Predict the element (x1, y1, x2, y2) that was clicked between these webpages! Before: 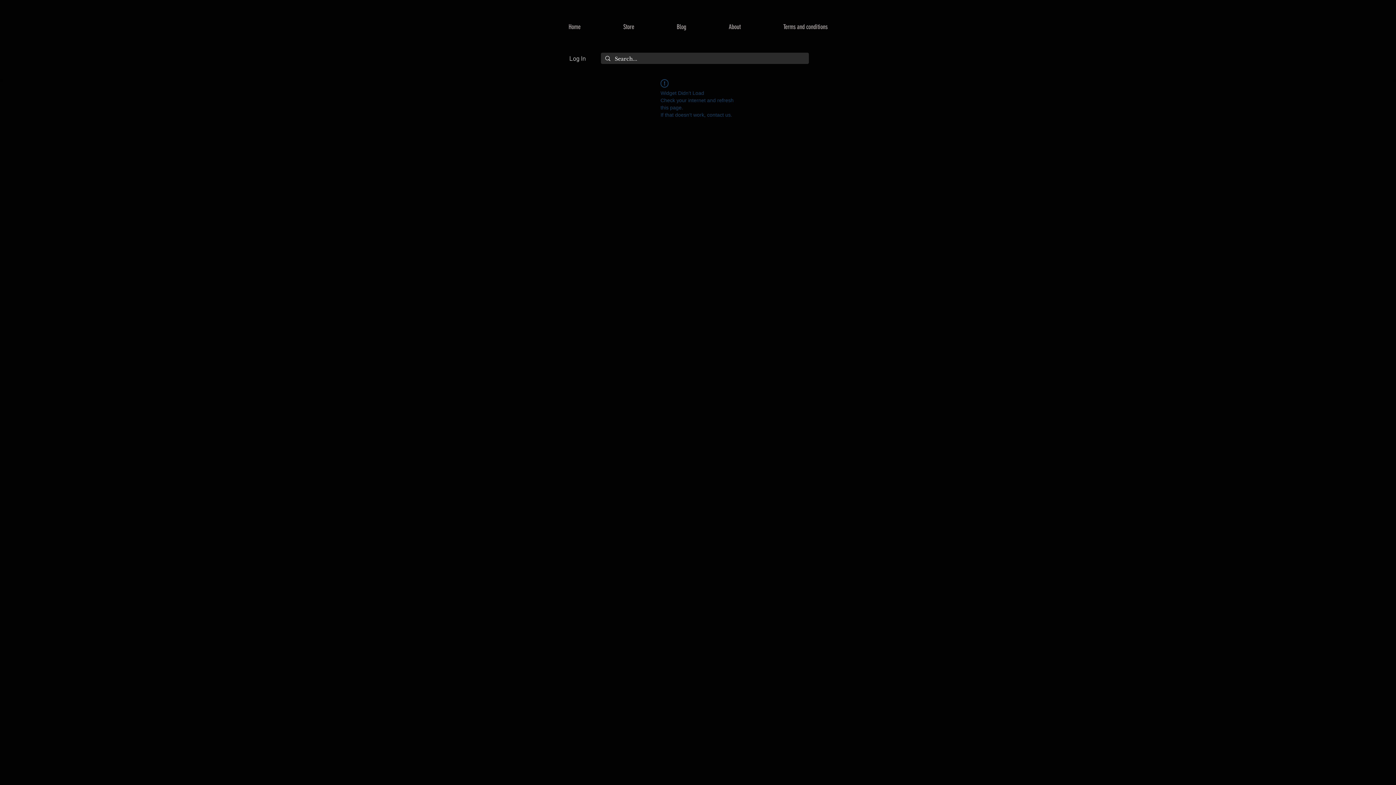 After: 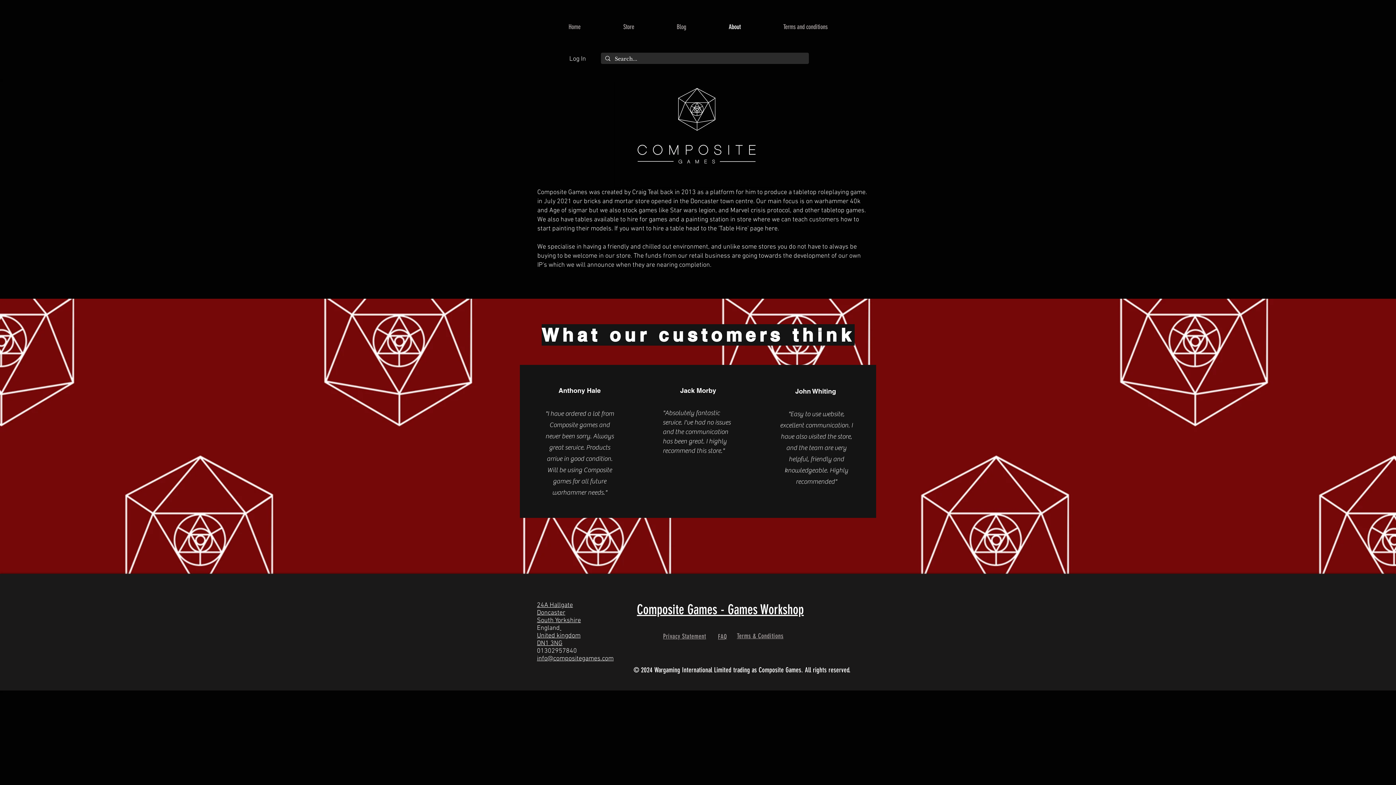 Action: label: About bbox: (707, 12, 762, 41)